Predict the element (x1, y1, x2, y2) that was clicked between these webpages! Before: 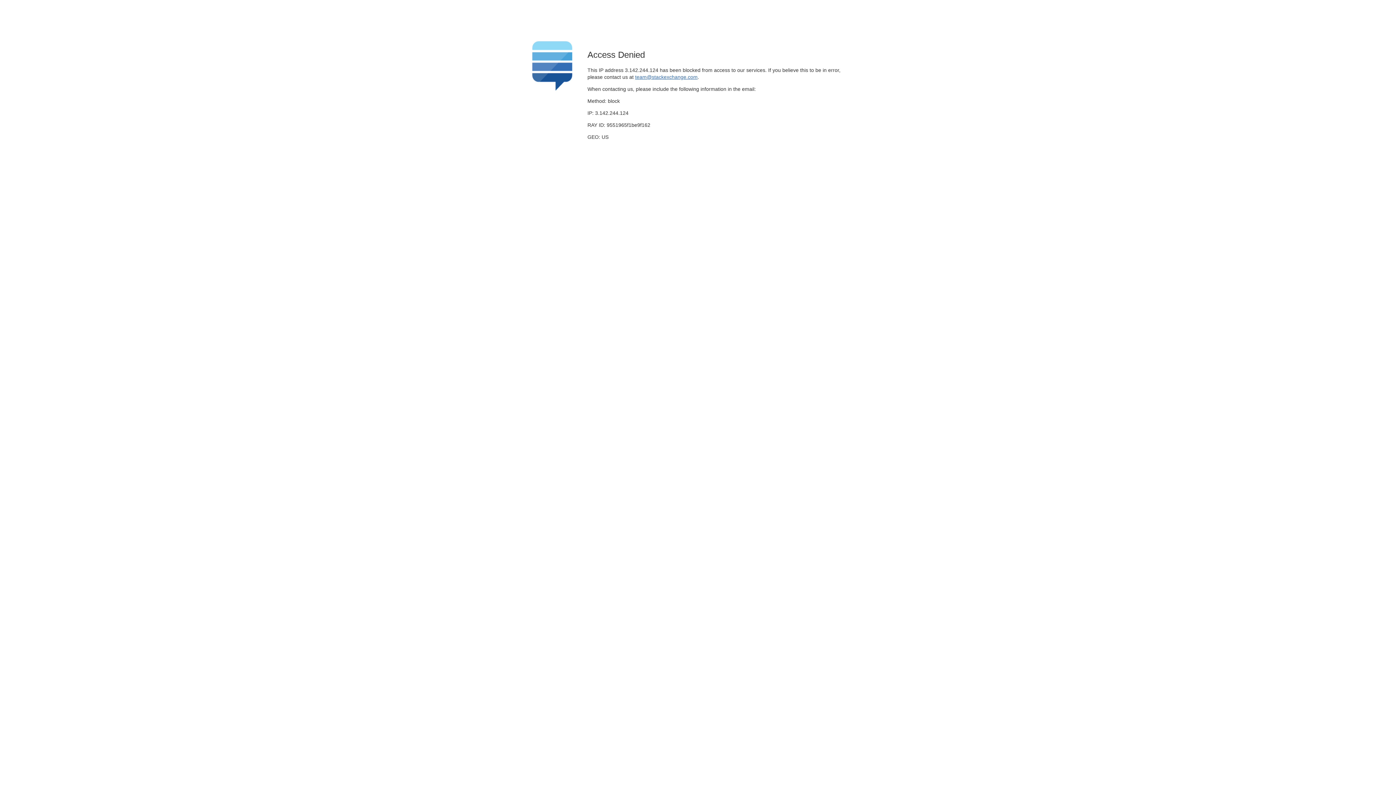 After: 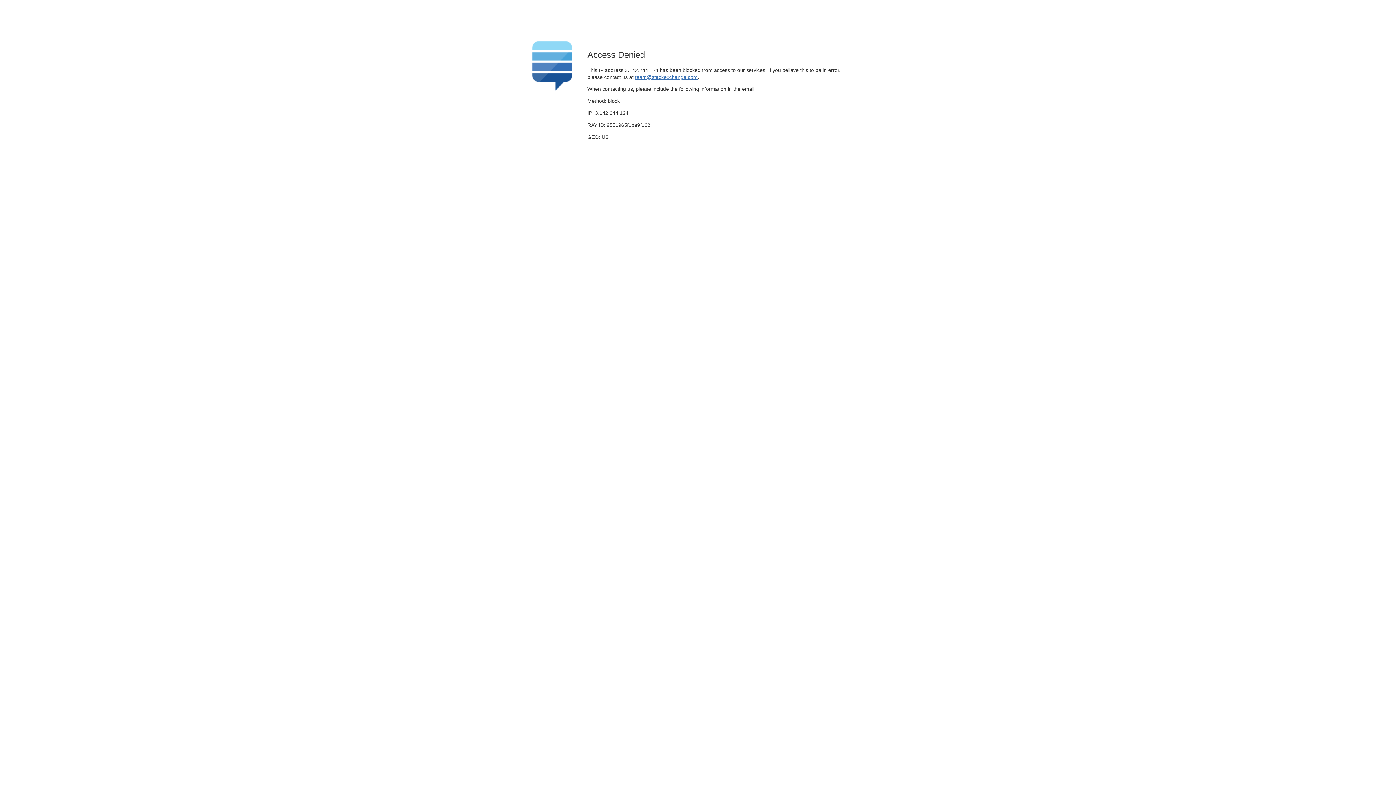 Action: bbox: (635, 74, 697, 79) label: team@stackexchange.com